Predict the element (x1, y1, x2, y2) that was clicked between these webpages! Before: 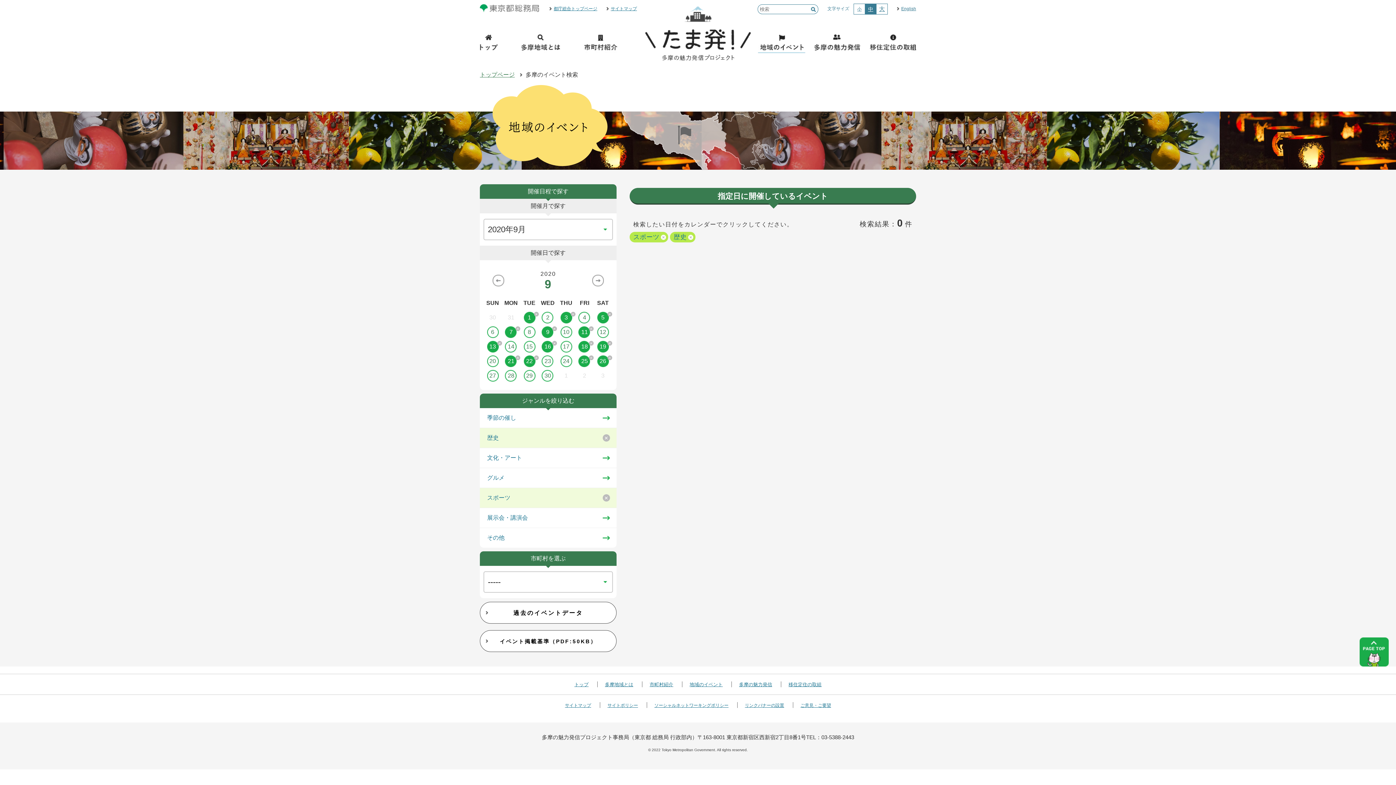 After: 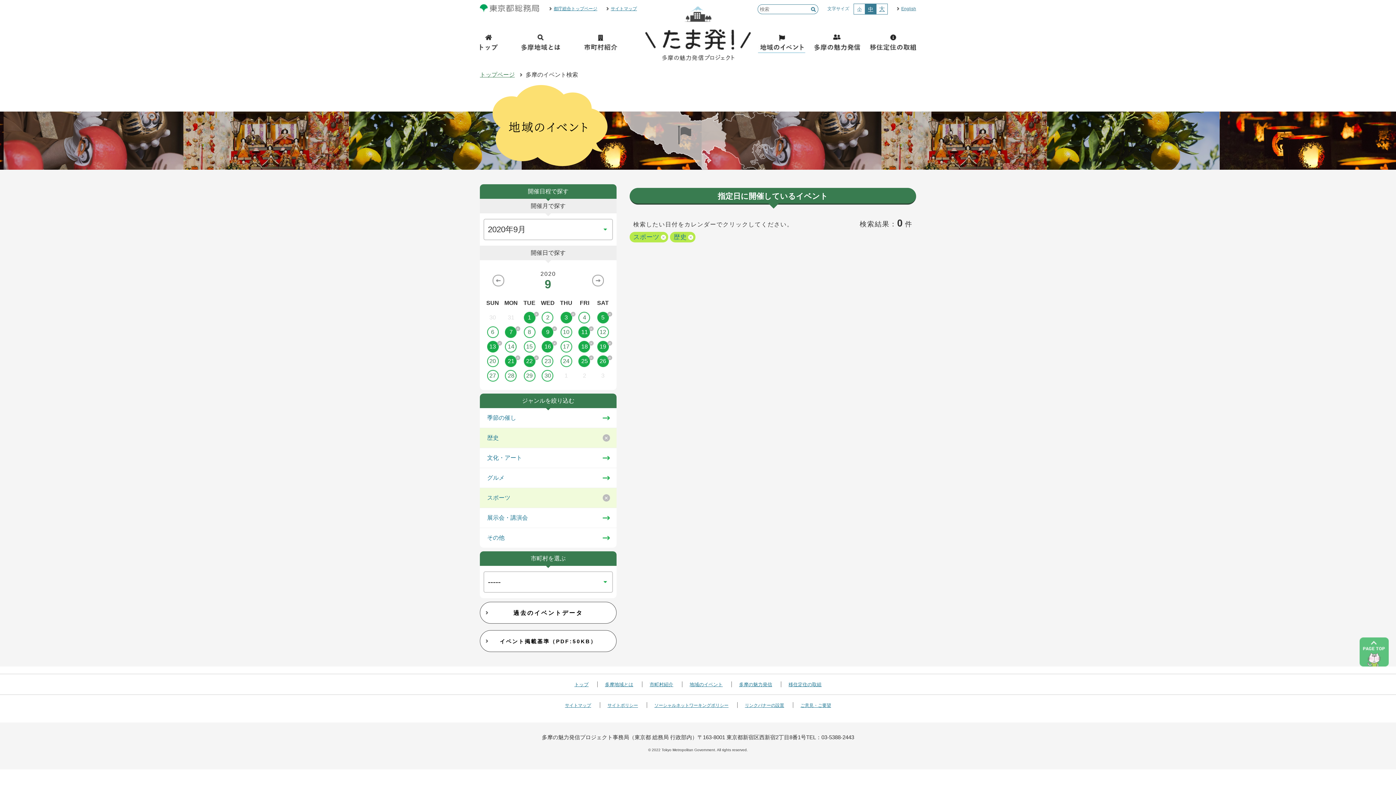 Action: bbox: (1360, 661, 1389, 668)